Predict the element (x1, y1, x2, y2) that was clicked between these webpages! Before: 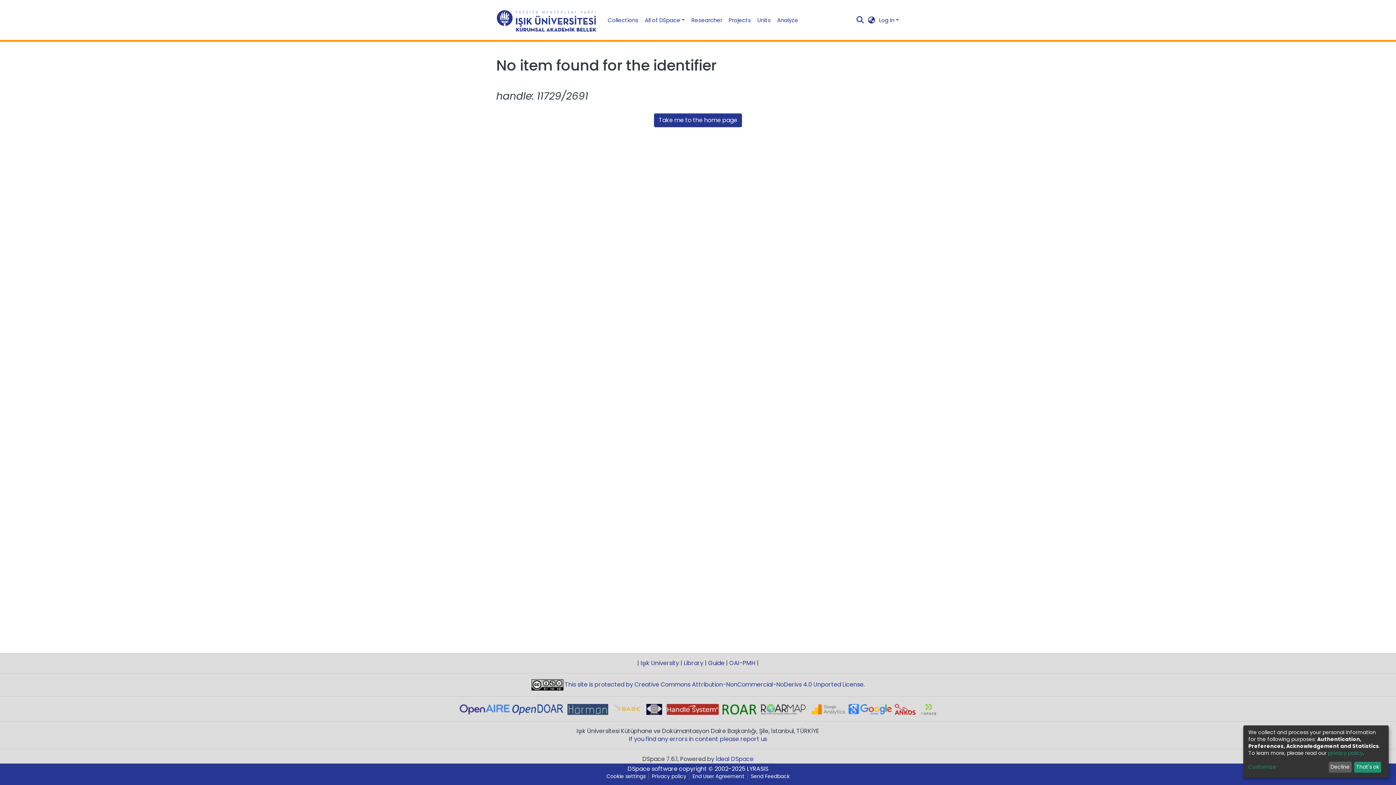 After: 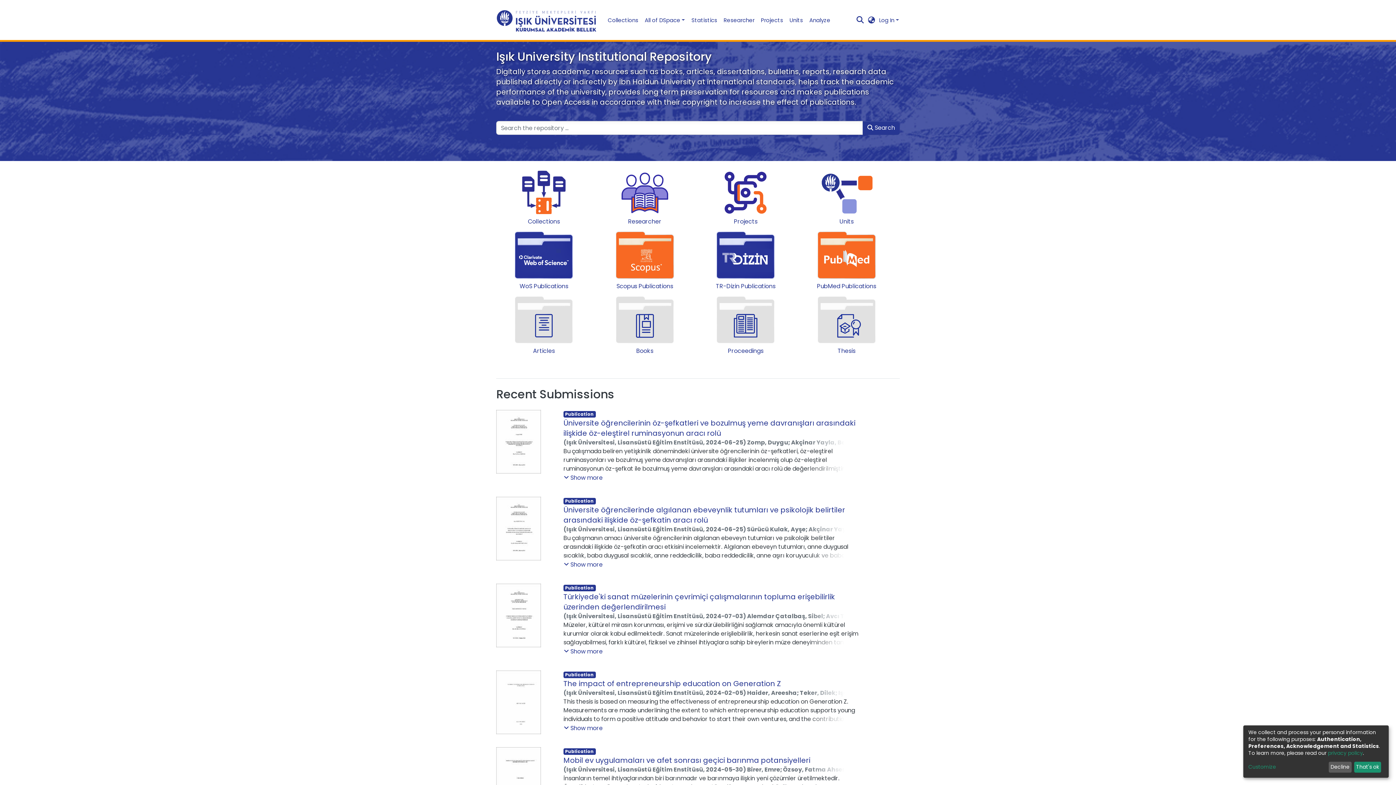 Action: label: Take me to the home page bbox: (654, 113, 742, 127)